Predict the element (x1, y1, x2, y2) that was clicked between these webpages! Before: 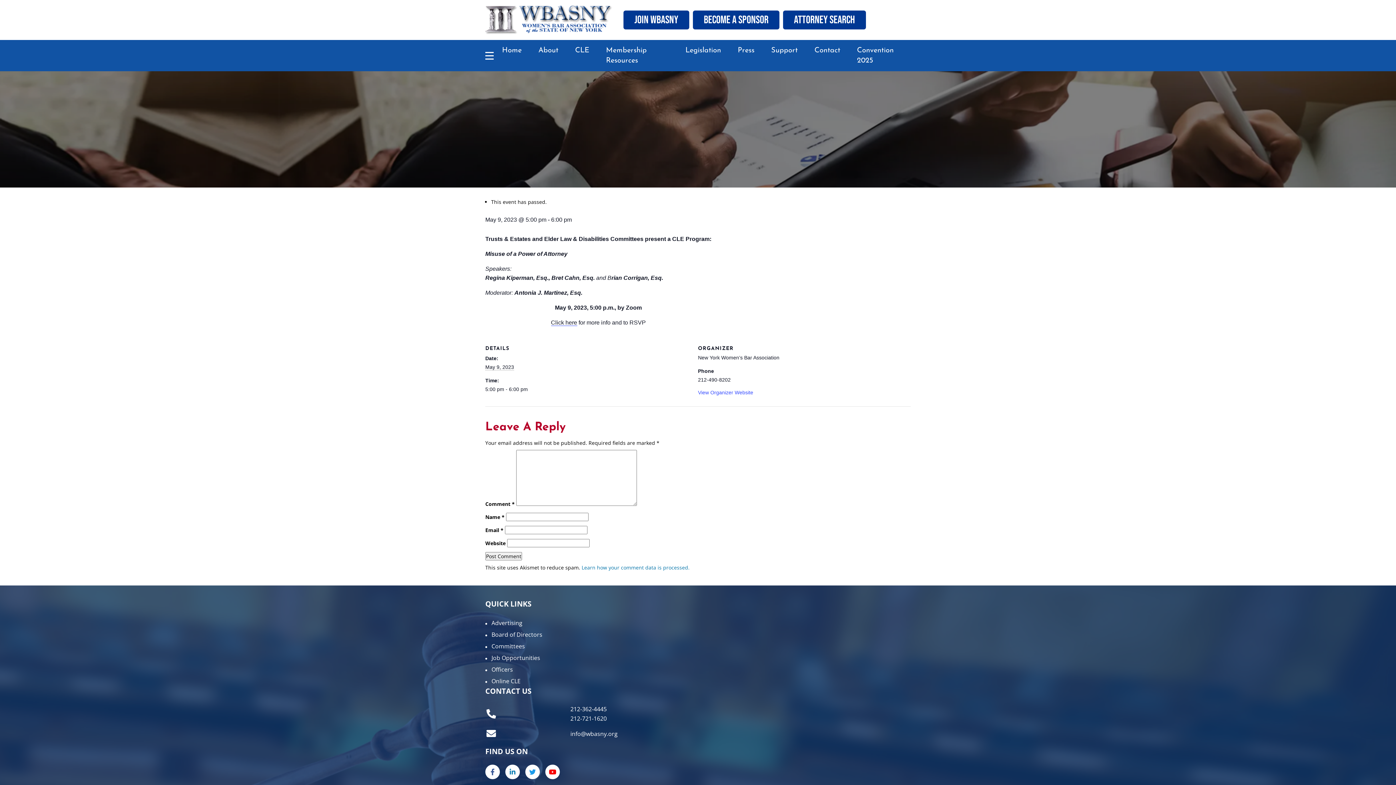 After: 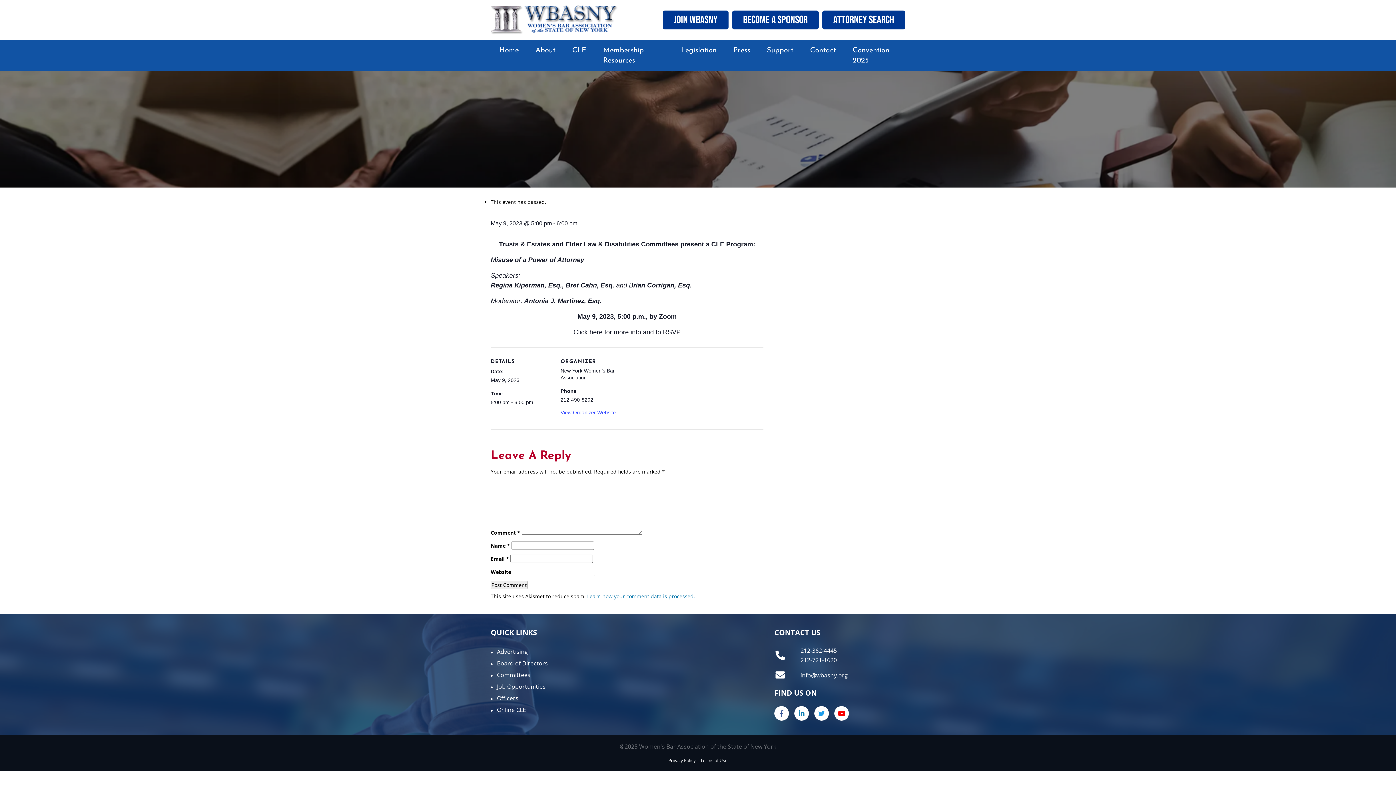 Action: bbox: (570, 714, 910, 723) label: 212-721-1620